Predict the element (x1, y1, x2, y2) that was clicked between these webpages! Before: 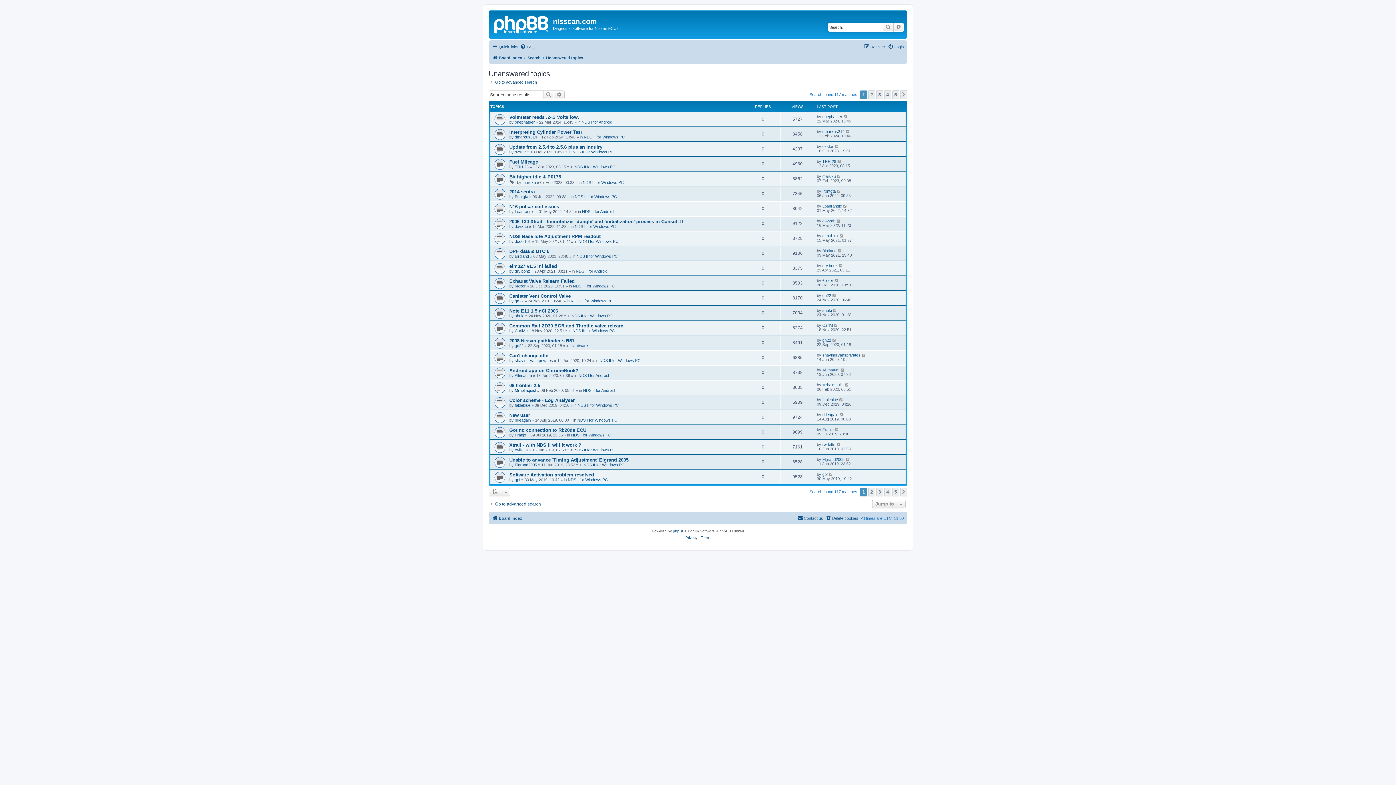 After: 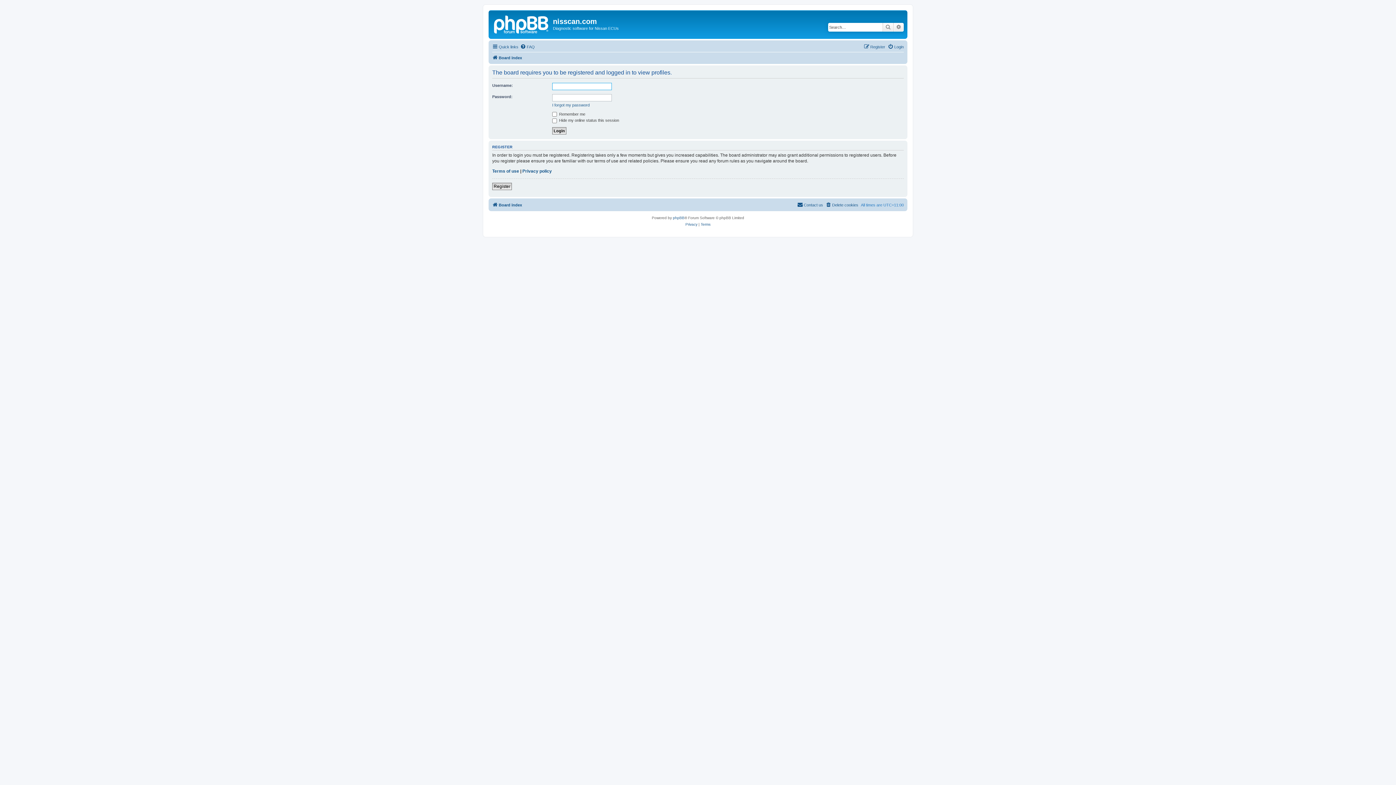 Action: bbox: (822, 144, 833, 148) label: ozstar